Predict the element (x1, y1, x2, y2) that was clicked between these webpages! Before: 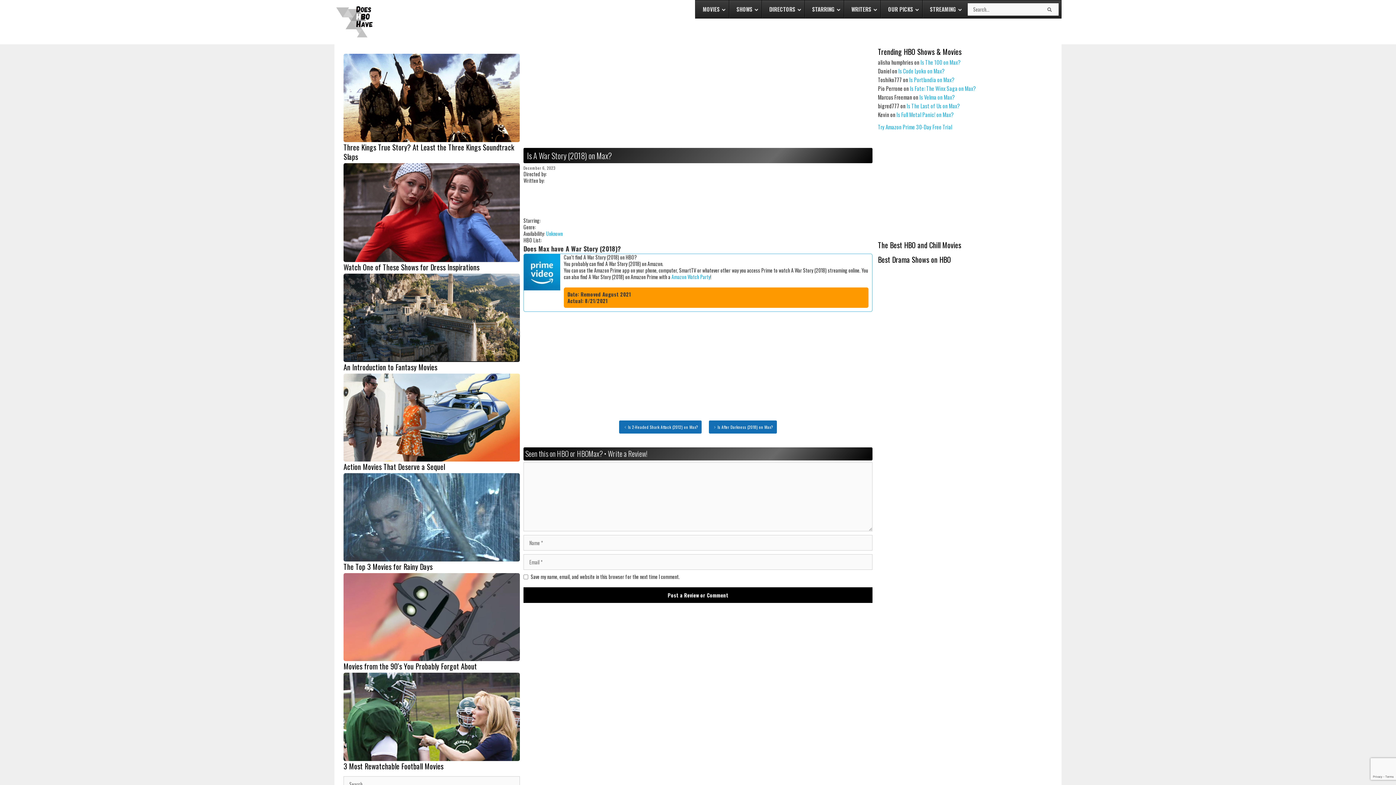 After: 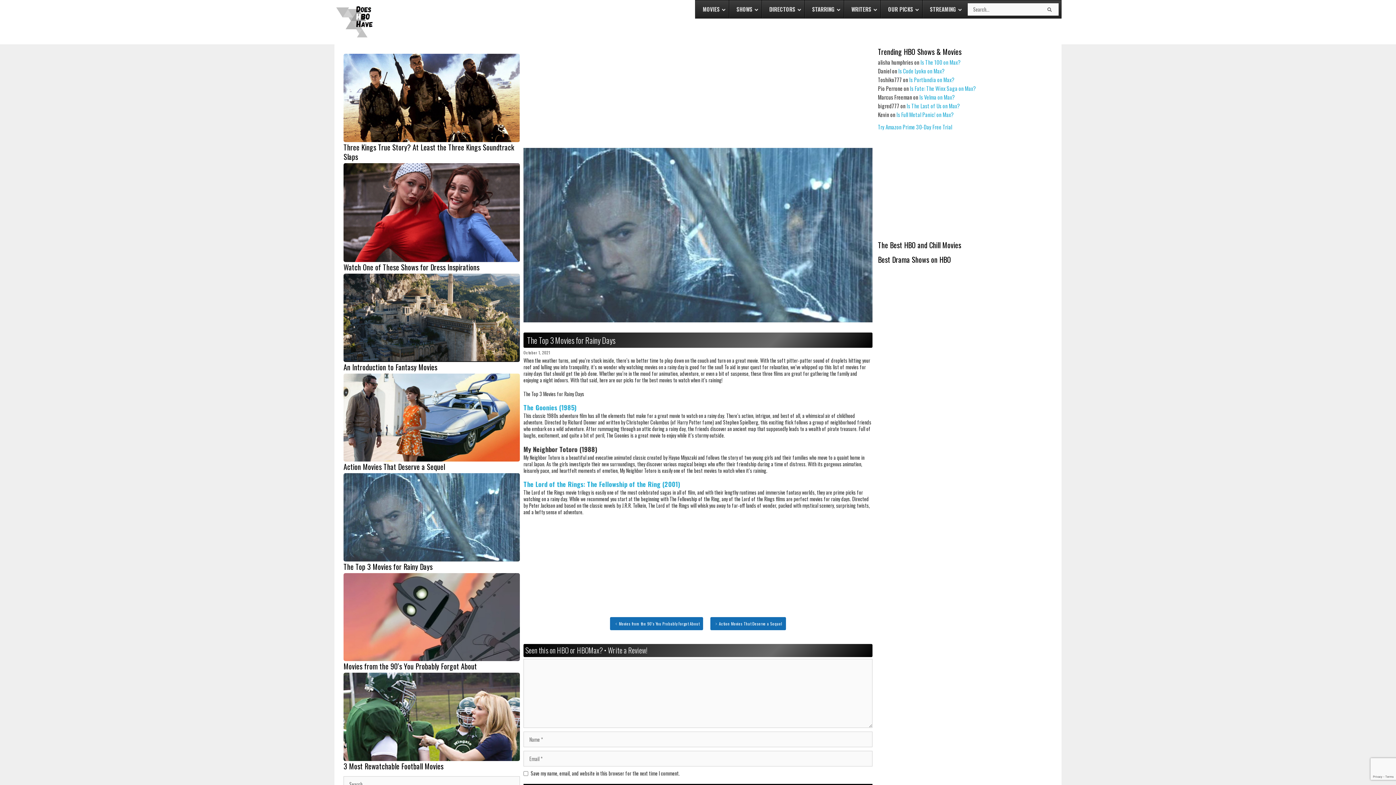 Action: bbox: (343, 473, 520, 563)